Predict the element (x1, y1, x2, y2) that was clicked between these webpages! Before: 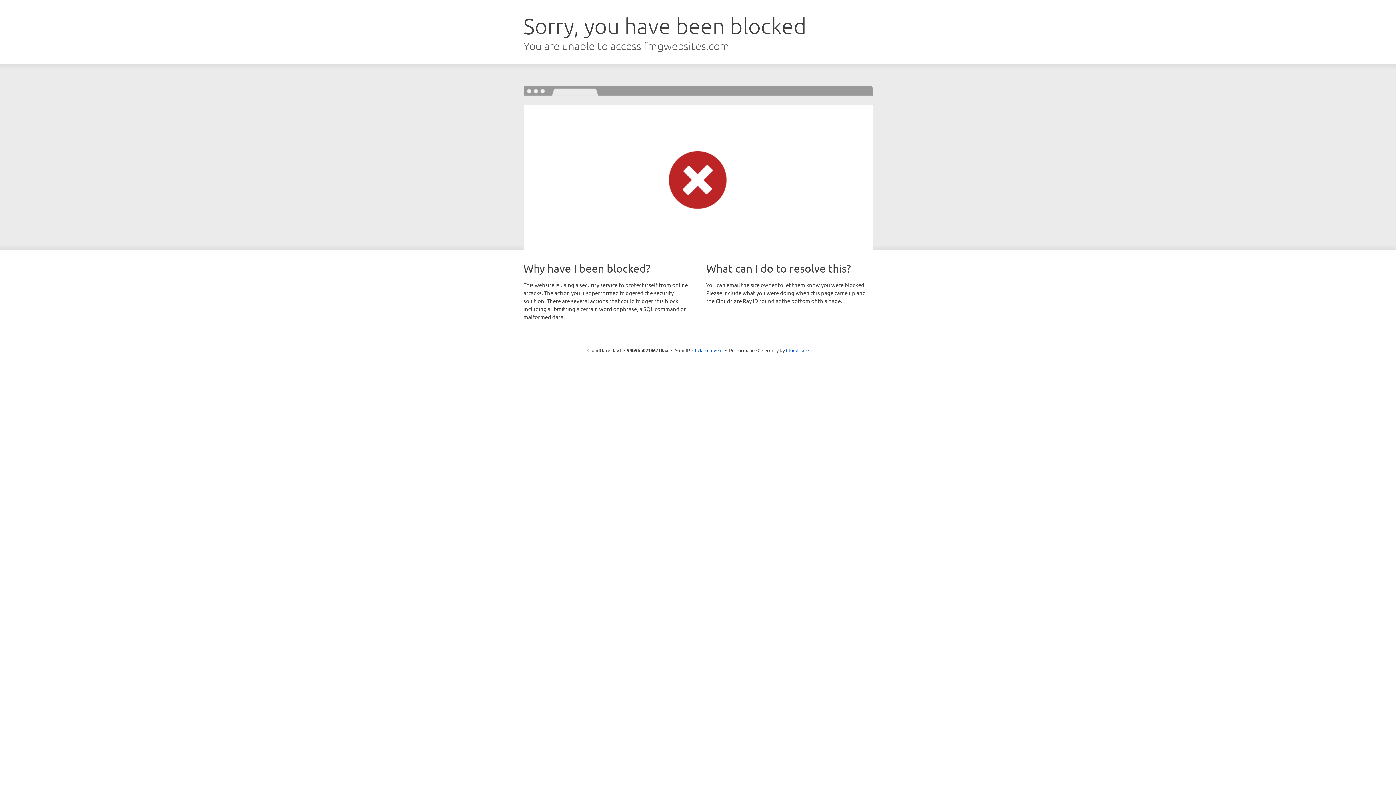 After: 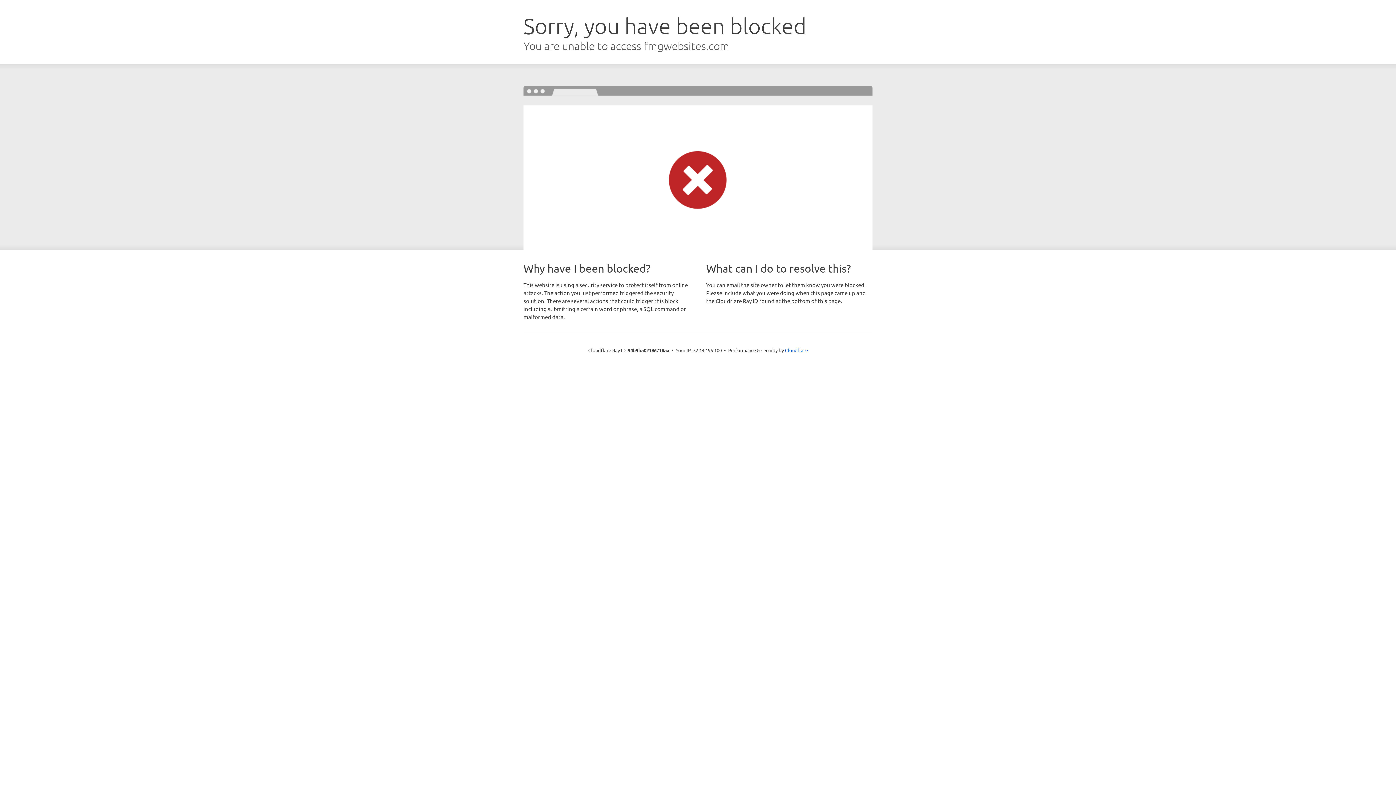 Action: label: Click to reveal bbox: (692, 346, 722, 353)